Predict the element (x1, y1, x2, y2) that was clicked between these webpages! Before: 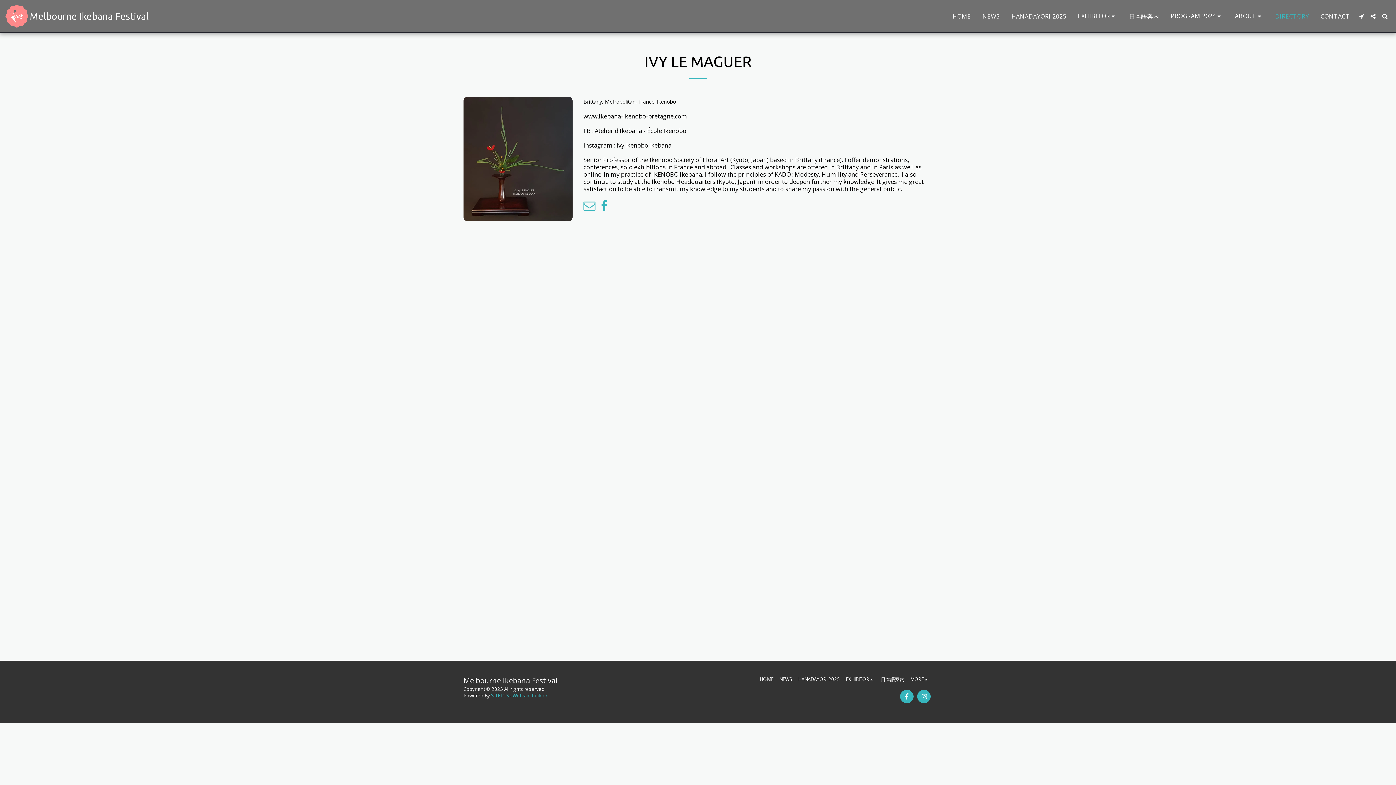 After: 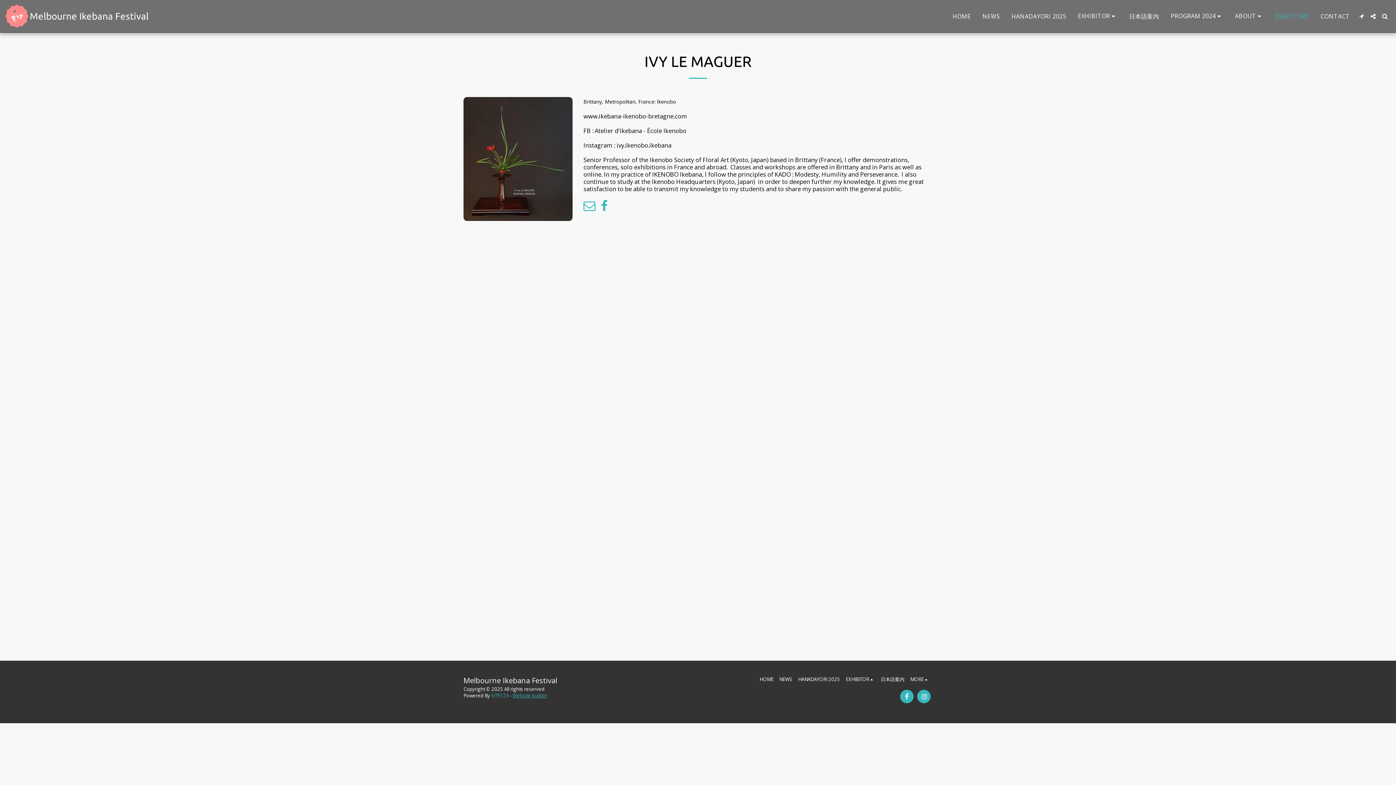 Action: label: Website builder bbox: (512, 692, 547, 699)